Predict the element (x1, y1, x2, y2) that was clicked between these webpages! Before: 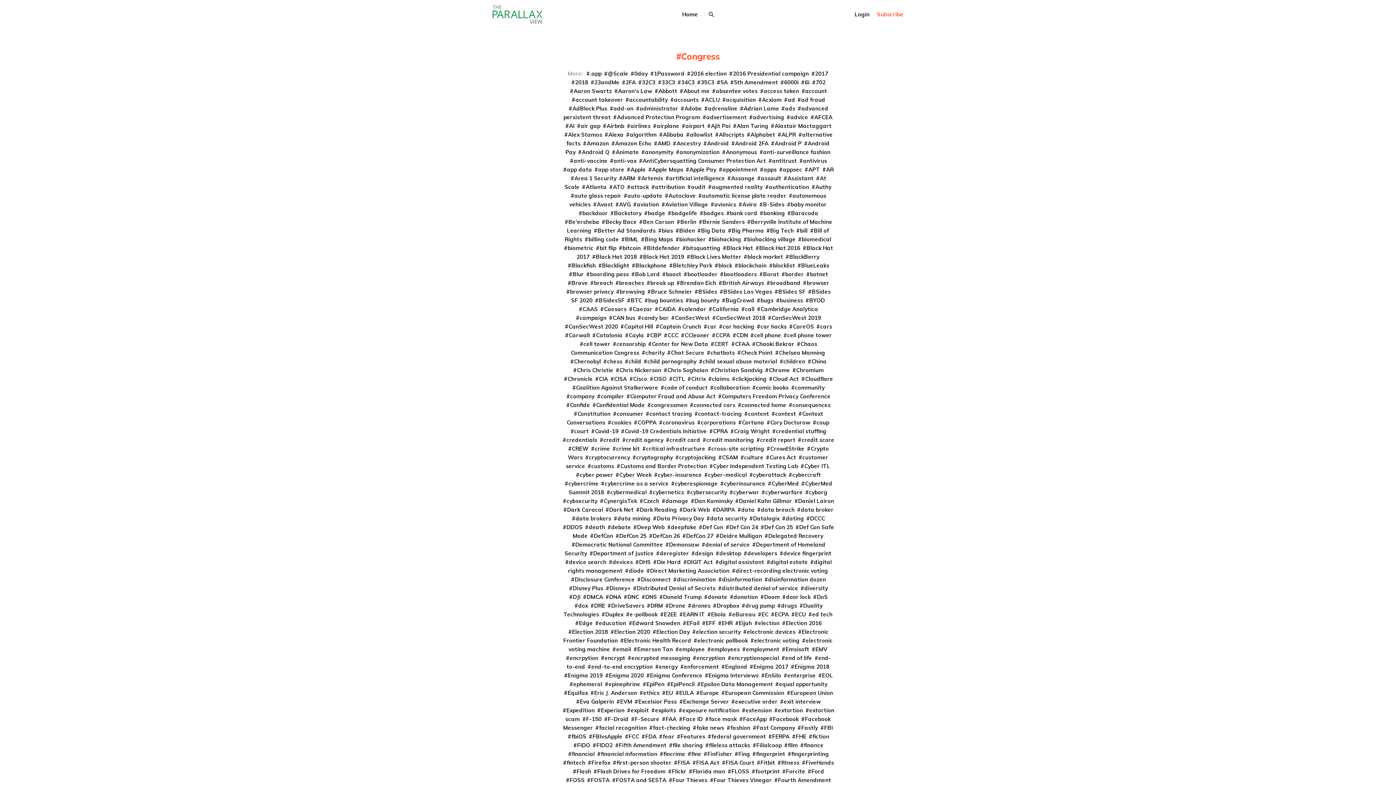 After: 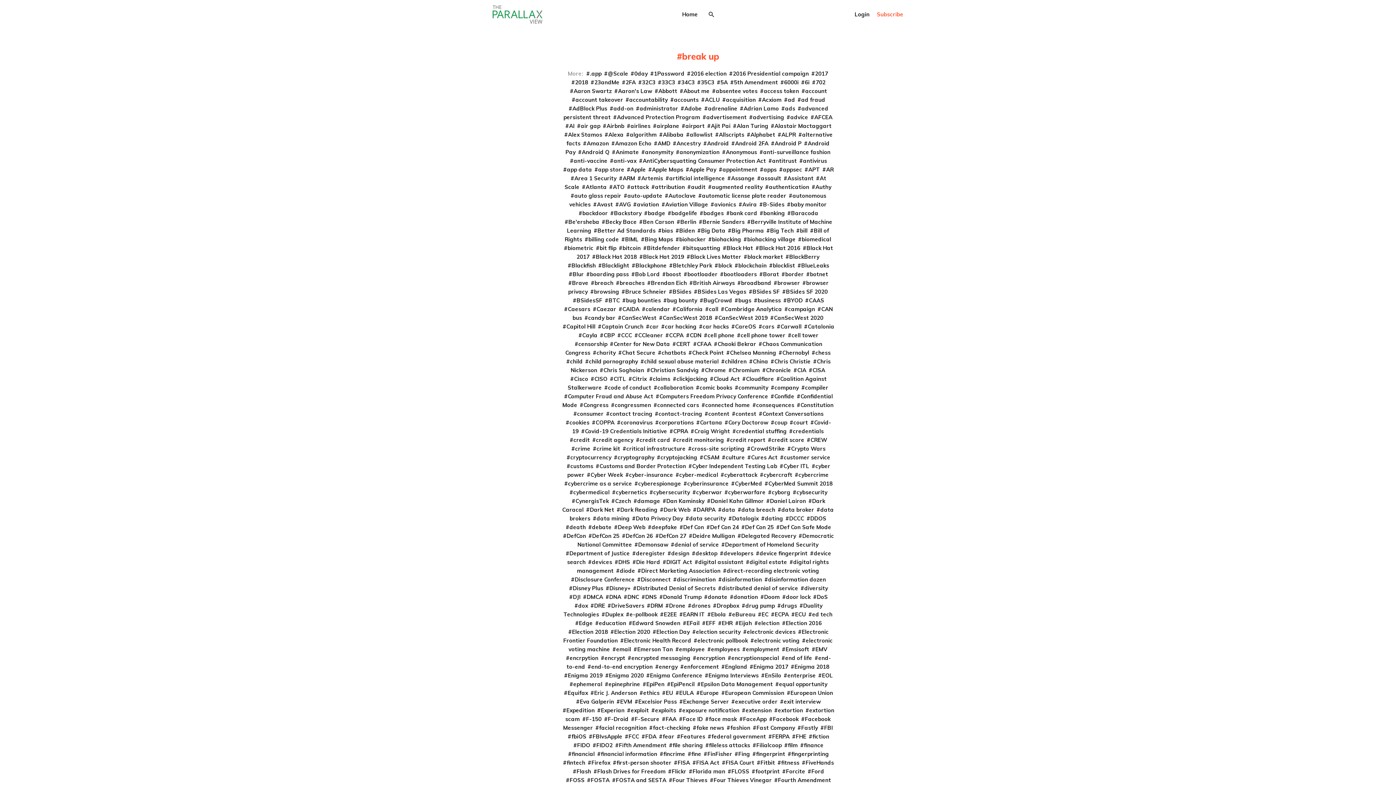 Action: label: break up bbox: (646, 279, 674, 286)